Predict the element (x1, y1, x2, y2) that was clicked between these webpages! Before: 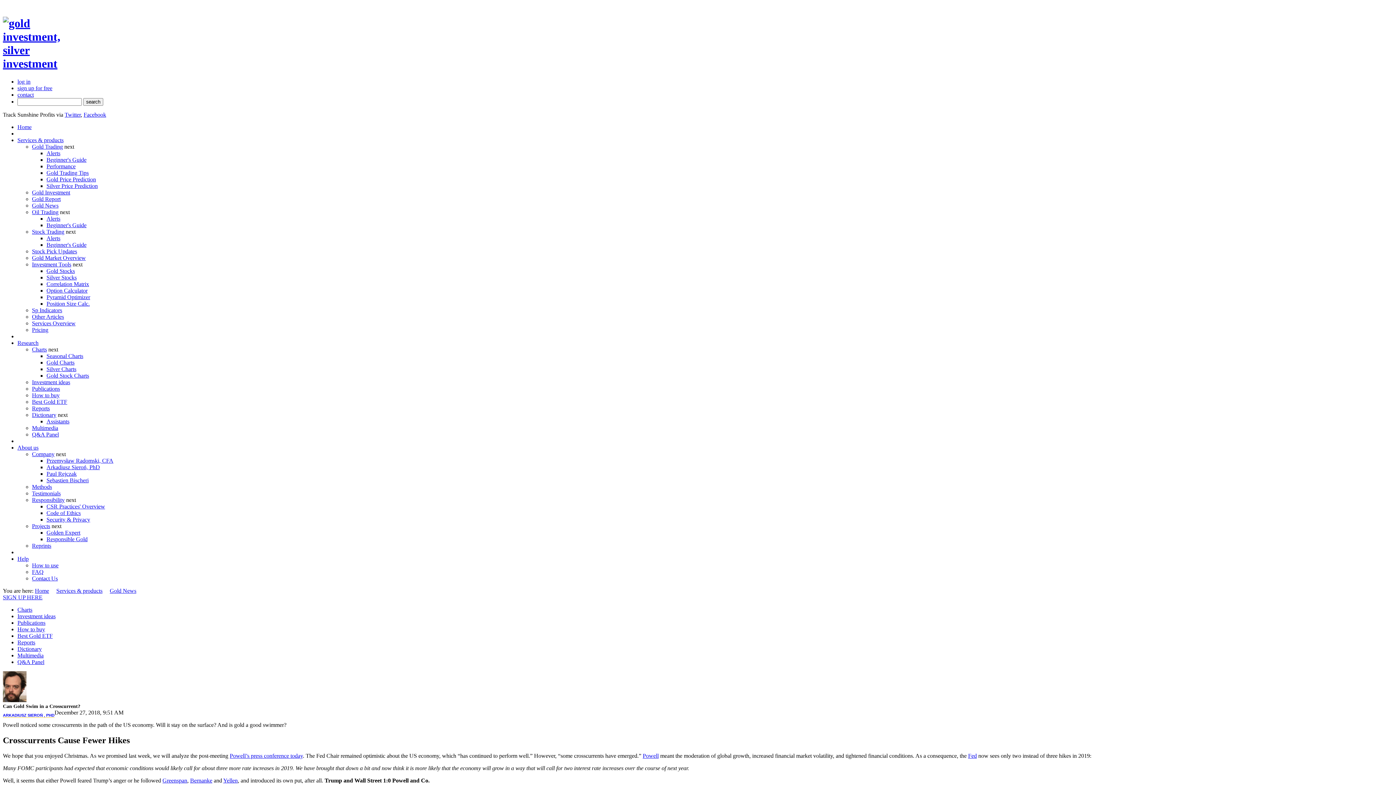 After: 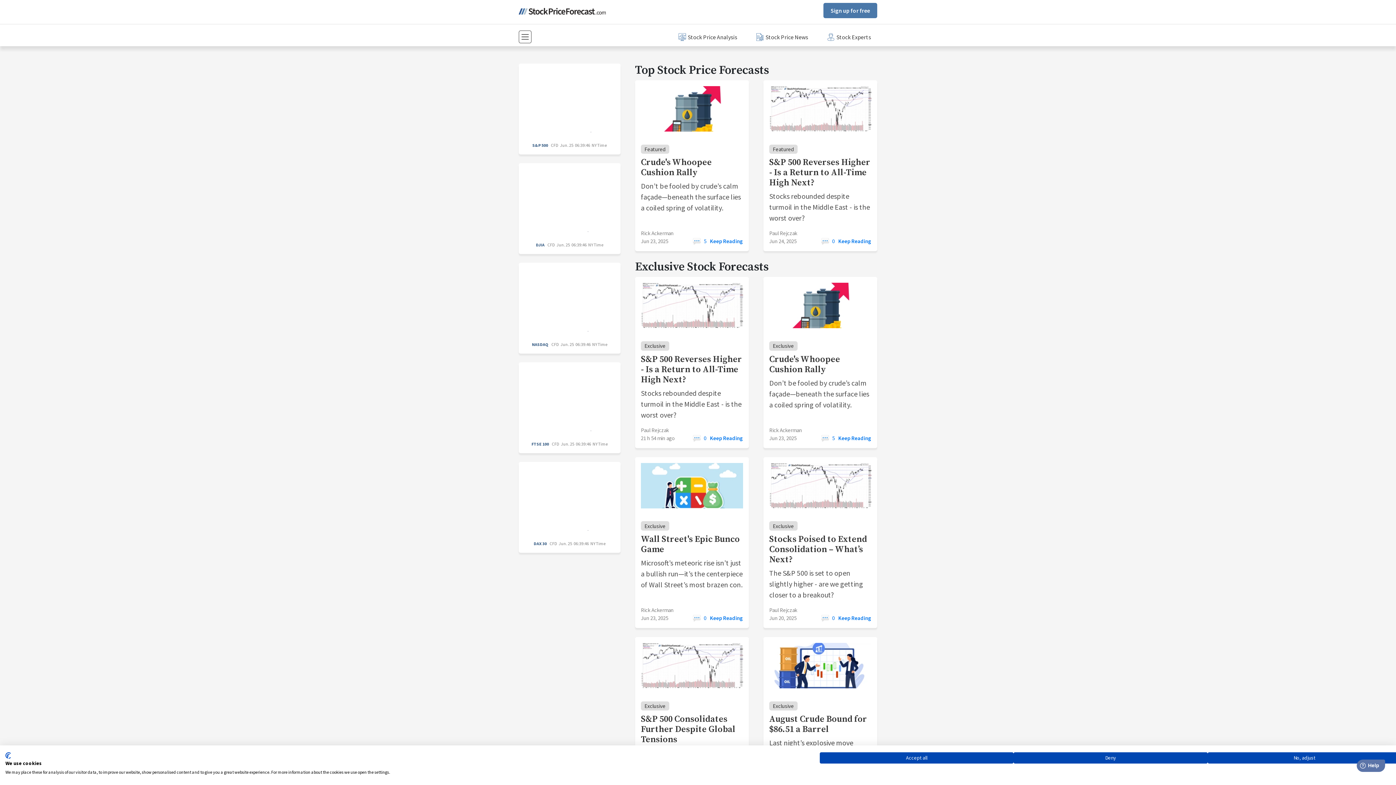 Action: label: Stock Trading bbox: (32, 228, 64, 234)